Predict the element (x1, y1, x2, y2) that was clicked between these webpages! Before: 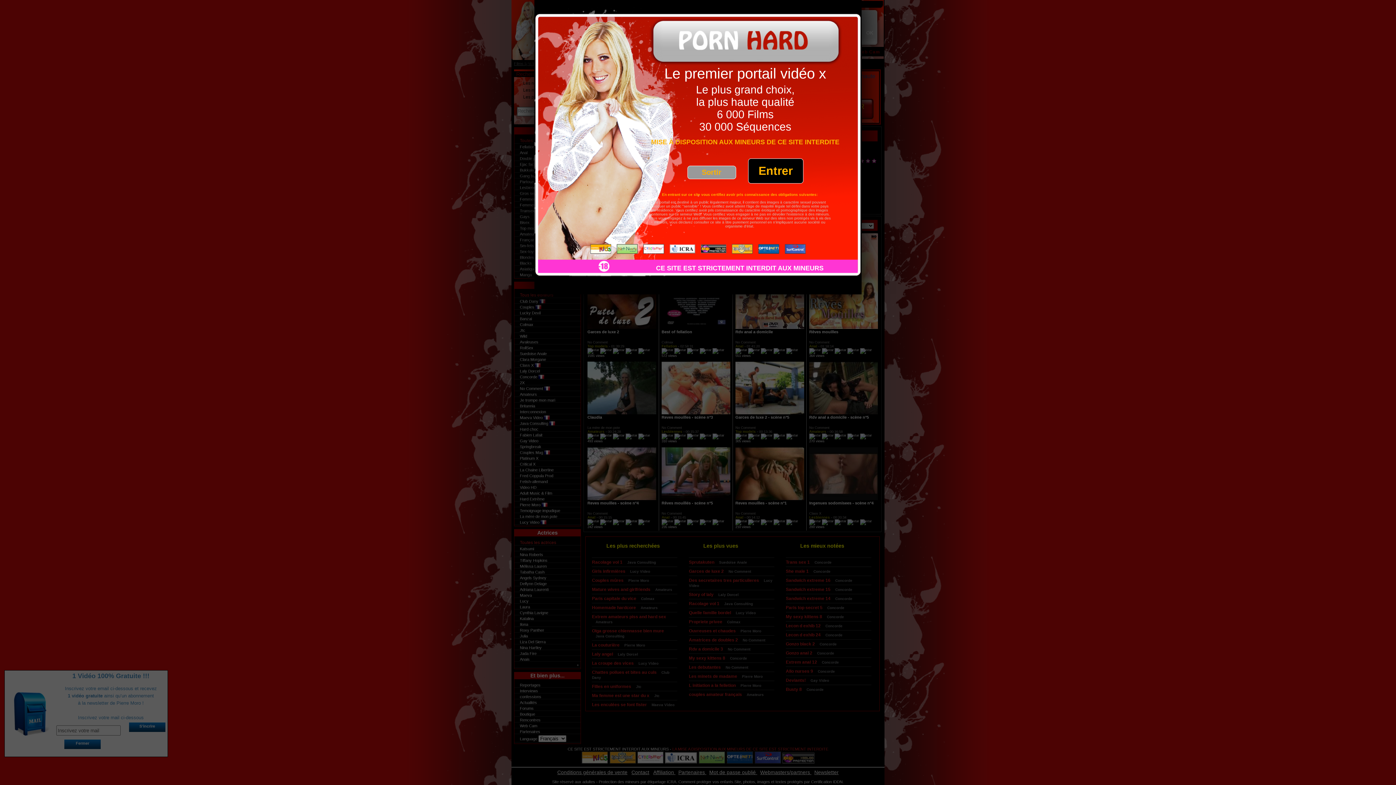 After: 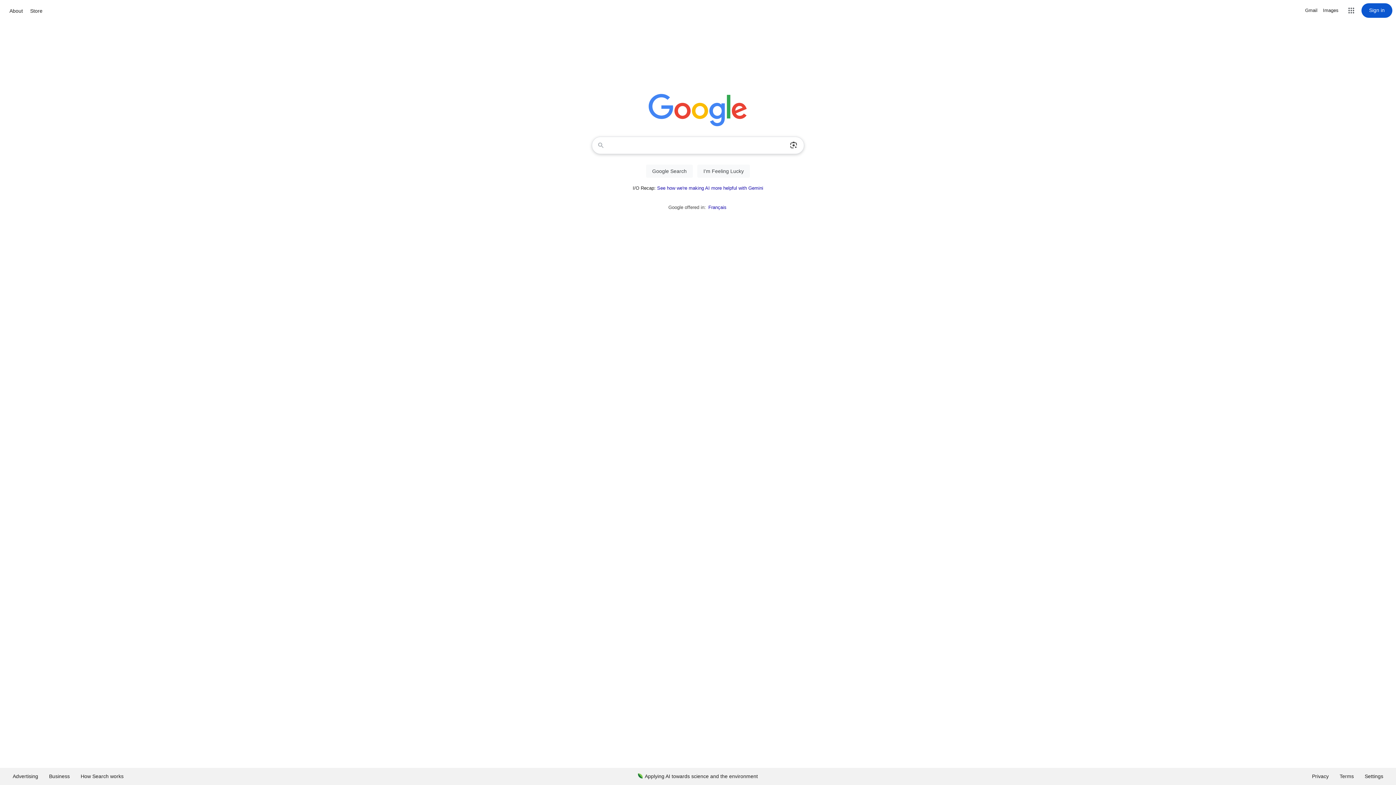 Action: label: Sortir bbox: (687, 165, 736, 179)